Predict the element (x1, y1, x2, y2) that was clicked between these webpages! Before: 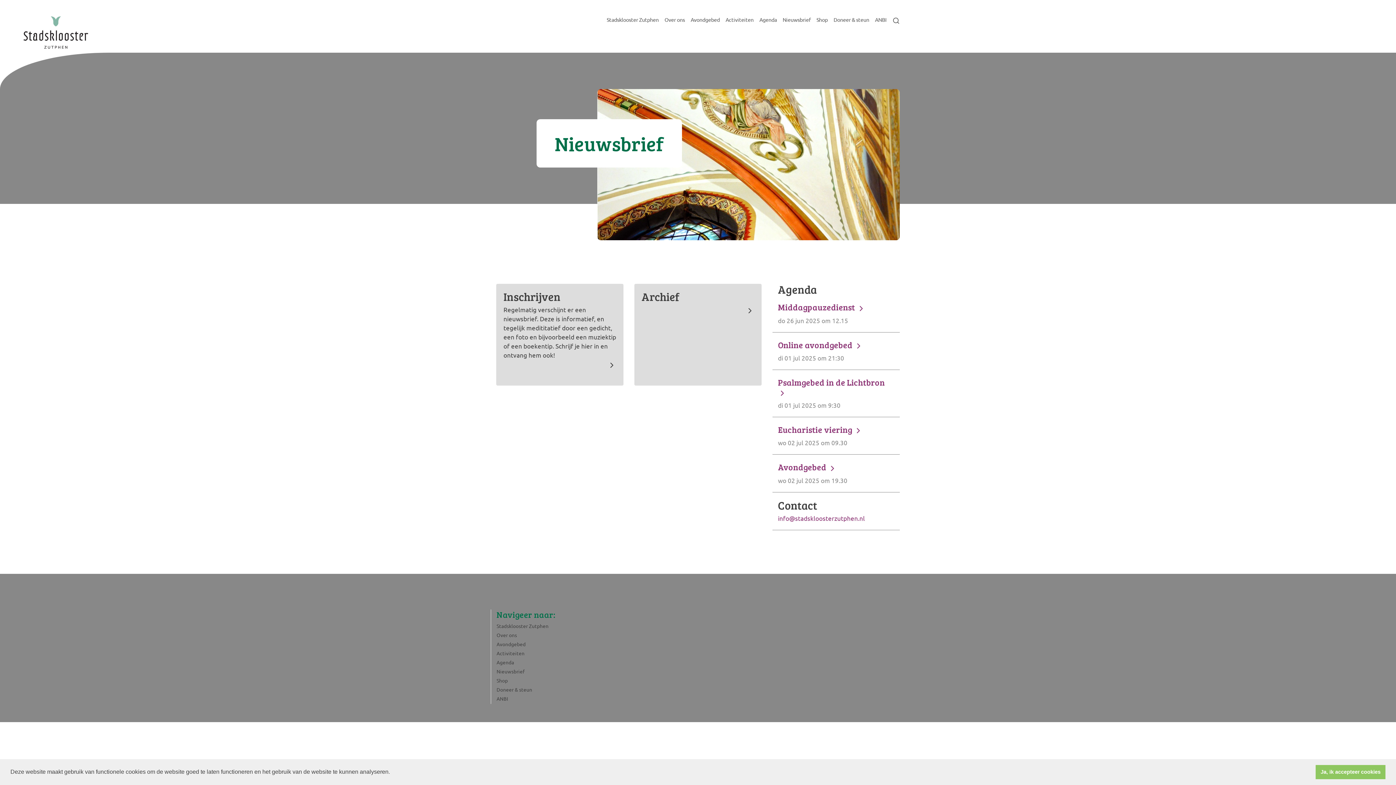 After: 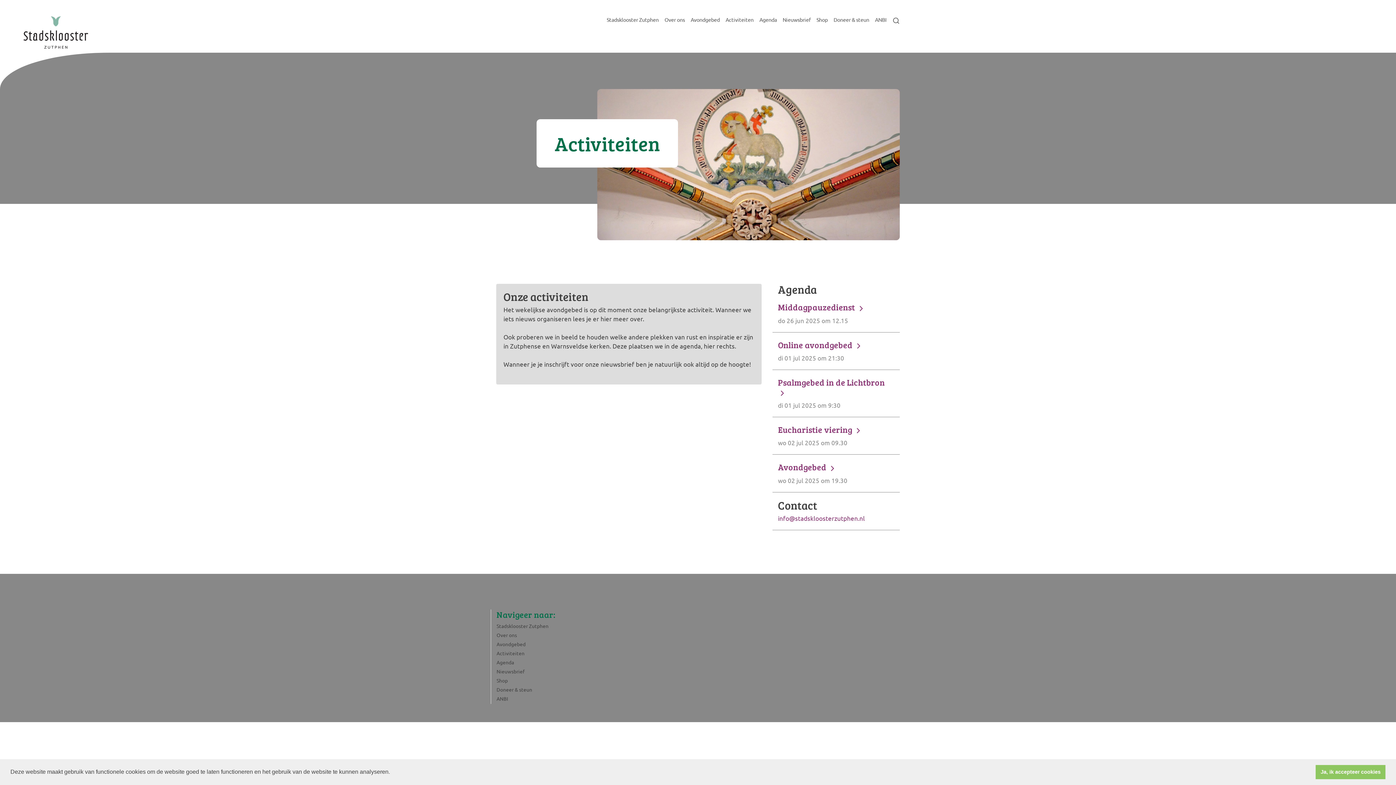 Action: bbox: (496, 649, 524, 656) label: Activiteiten